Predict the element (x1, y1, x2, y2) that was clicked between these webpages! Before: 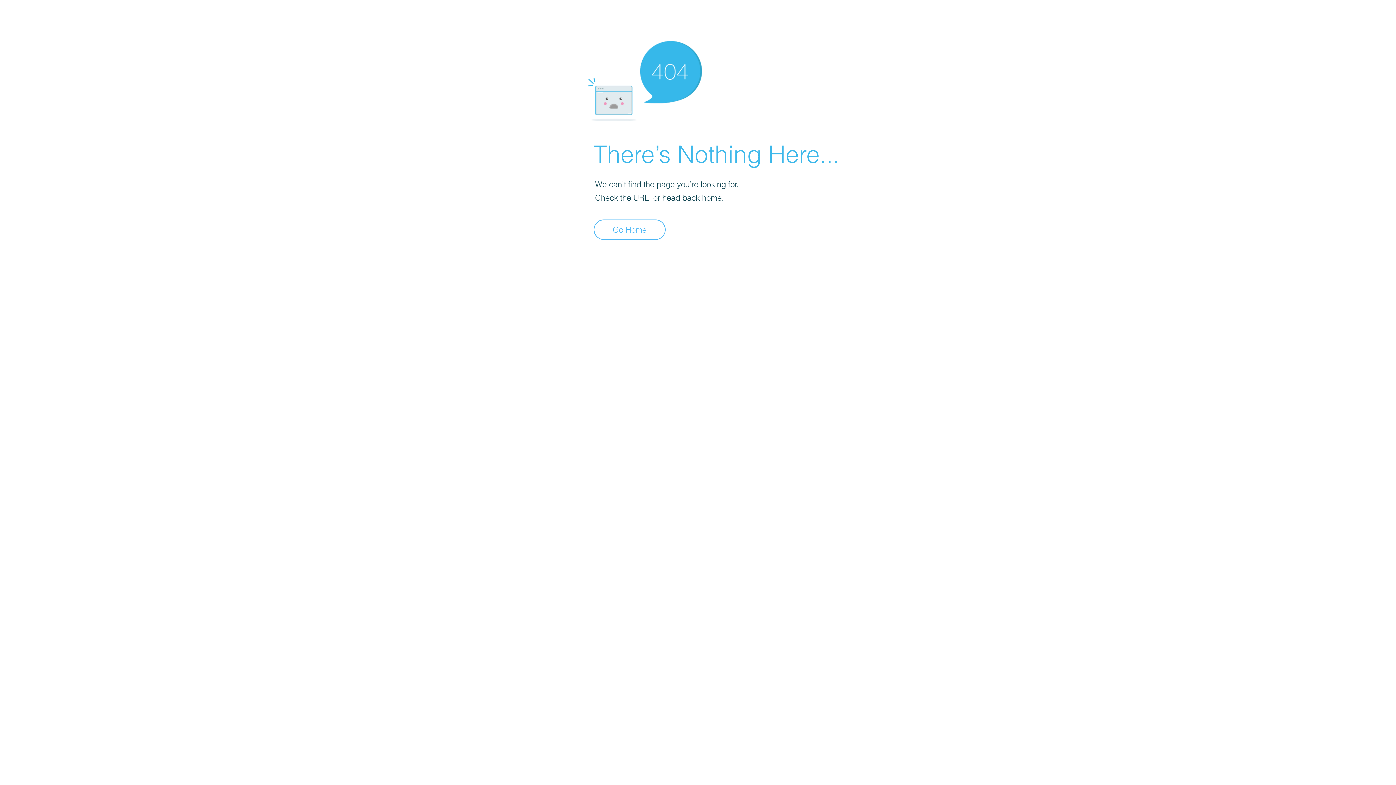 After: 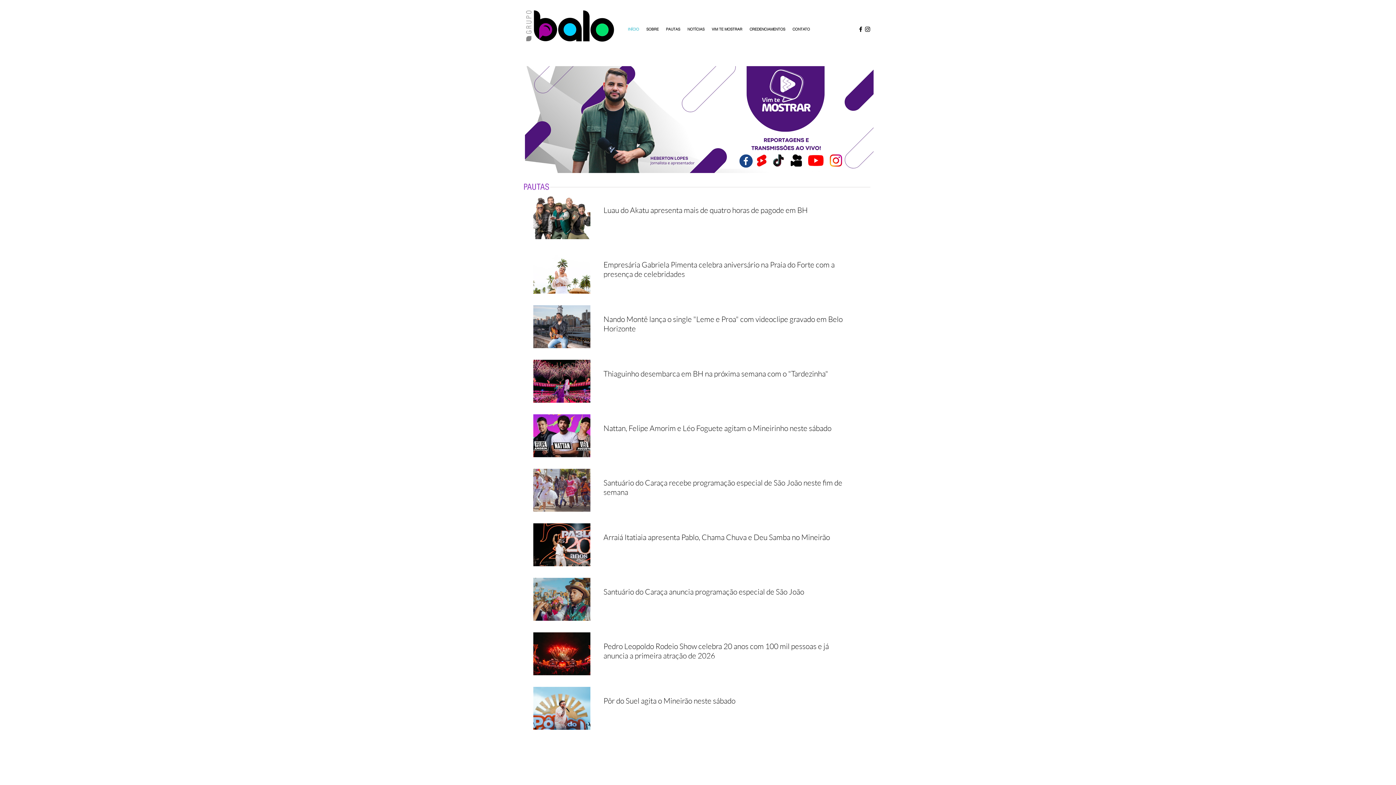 Action: label: Go Home bbox: (593, 219, 665, 240)